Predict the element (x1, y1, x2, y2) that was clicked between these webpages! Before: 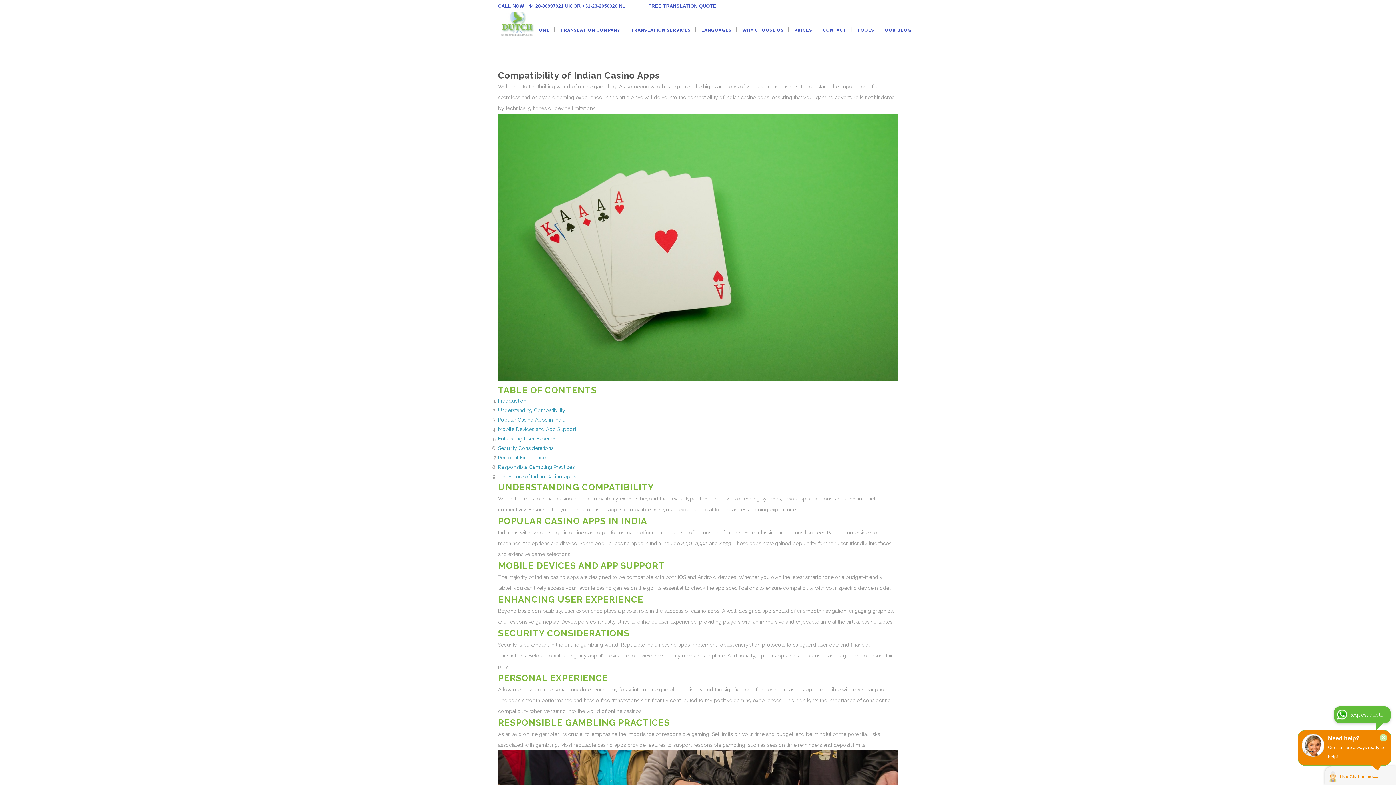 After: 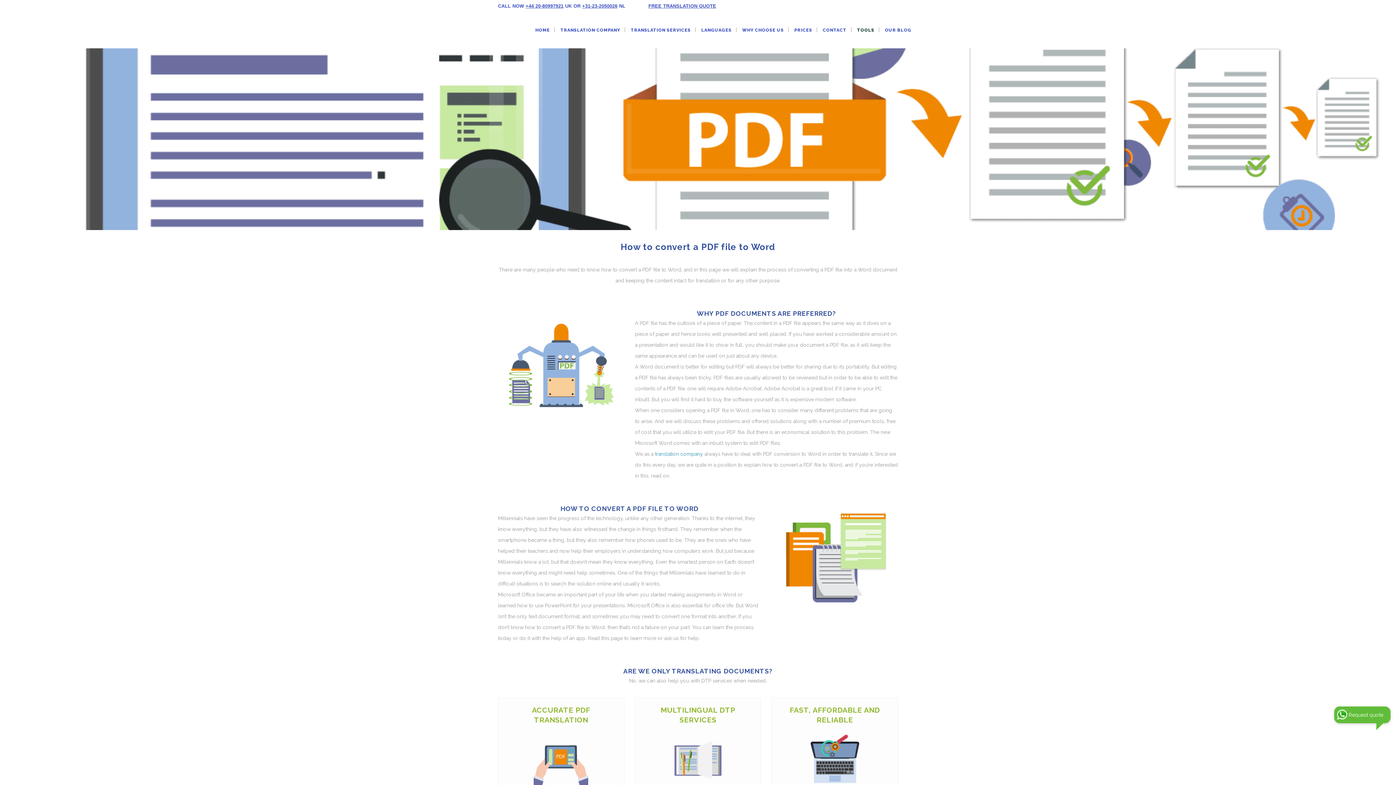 Action: label: TOOLS bbox: (852, 12, 879, 48)